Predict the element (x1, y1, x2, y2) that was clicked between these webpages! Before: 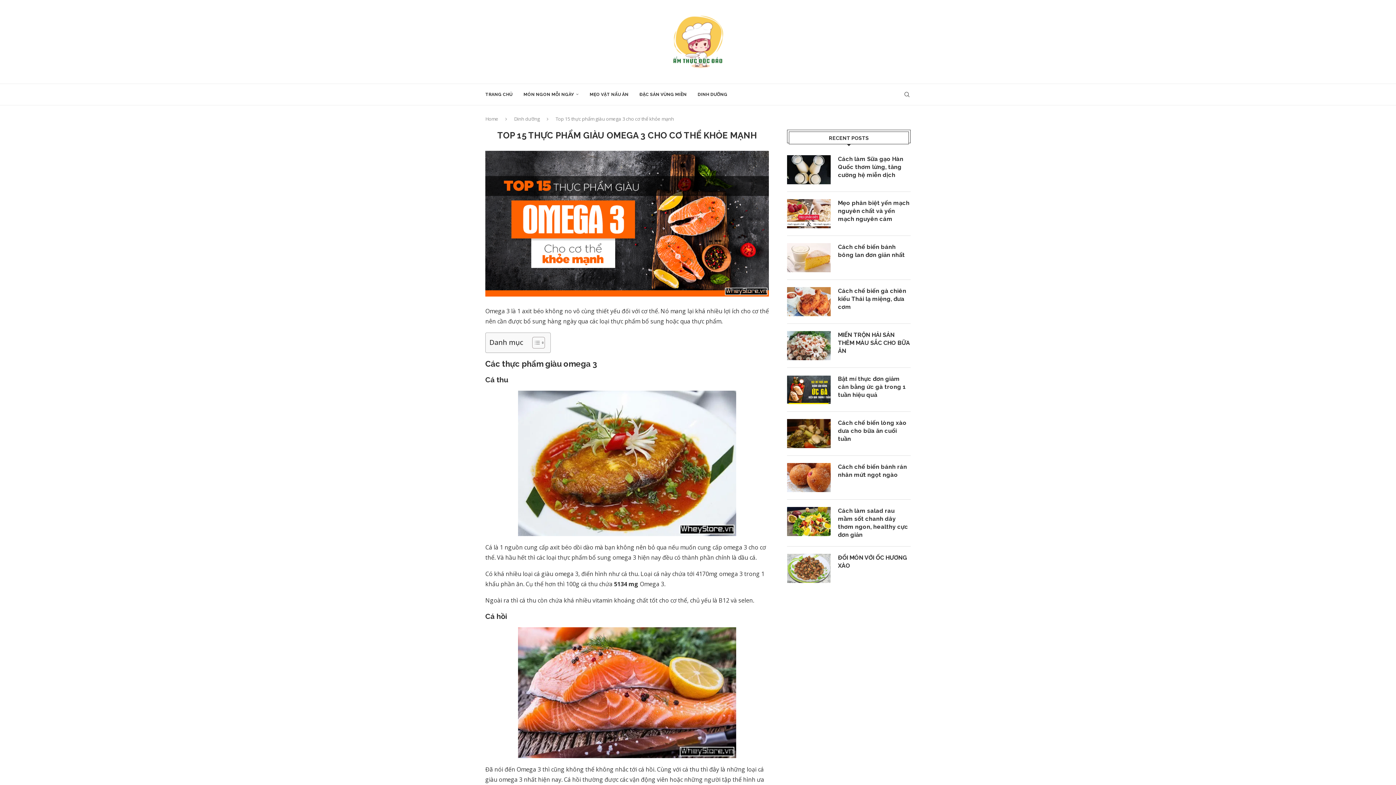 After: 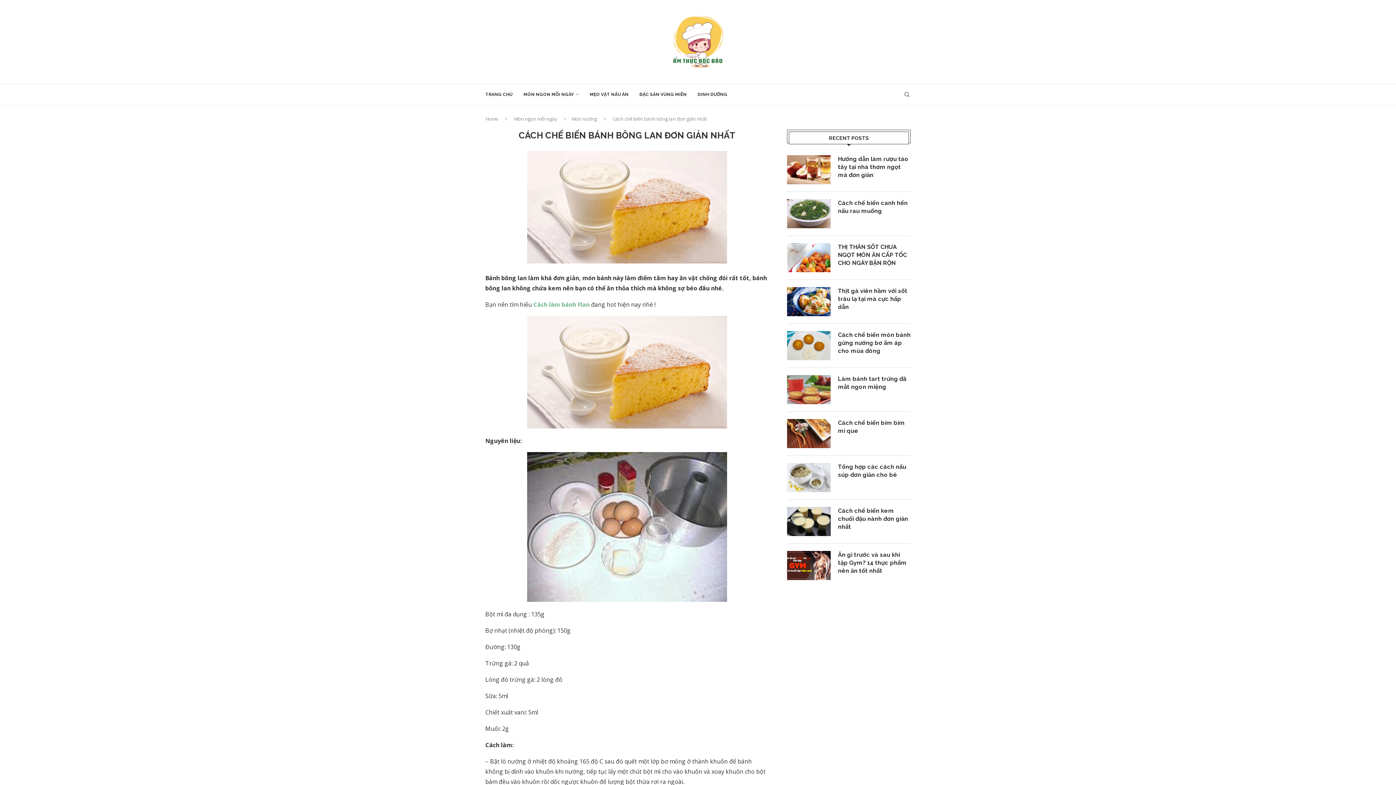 Action: label: Cách chế biến bánh bông lan đơn giản nhất bbox: (838, 243, 910, 259)